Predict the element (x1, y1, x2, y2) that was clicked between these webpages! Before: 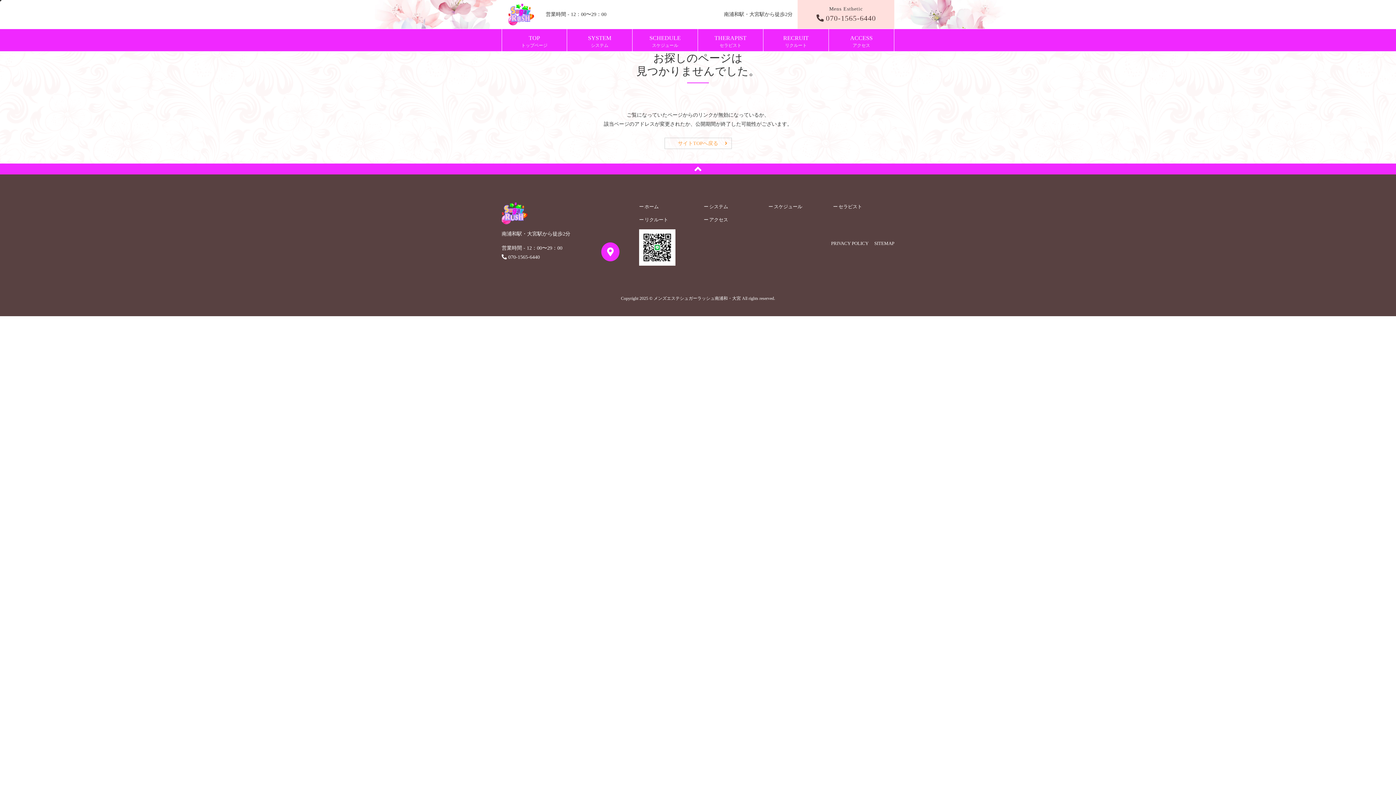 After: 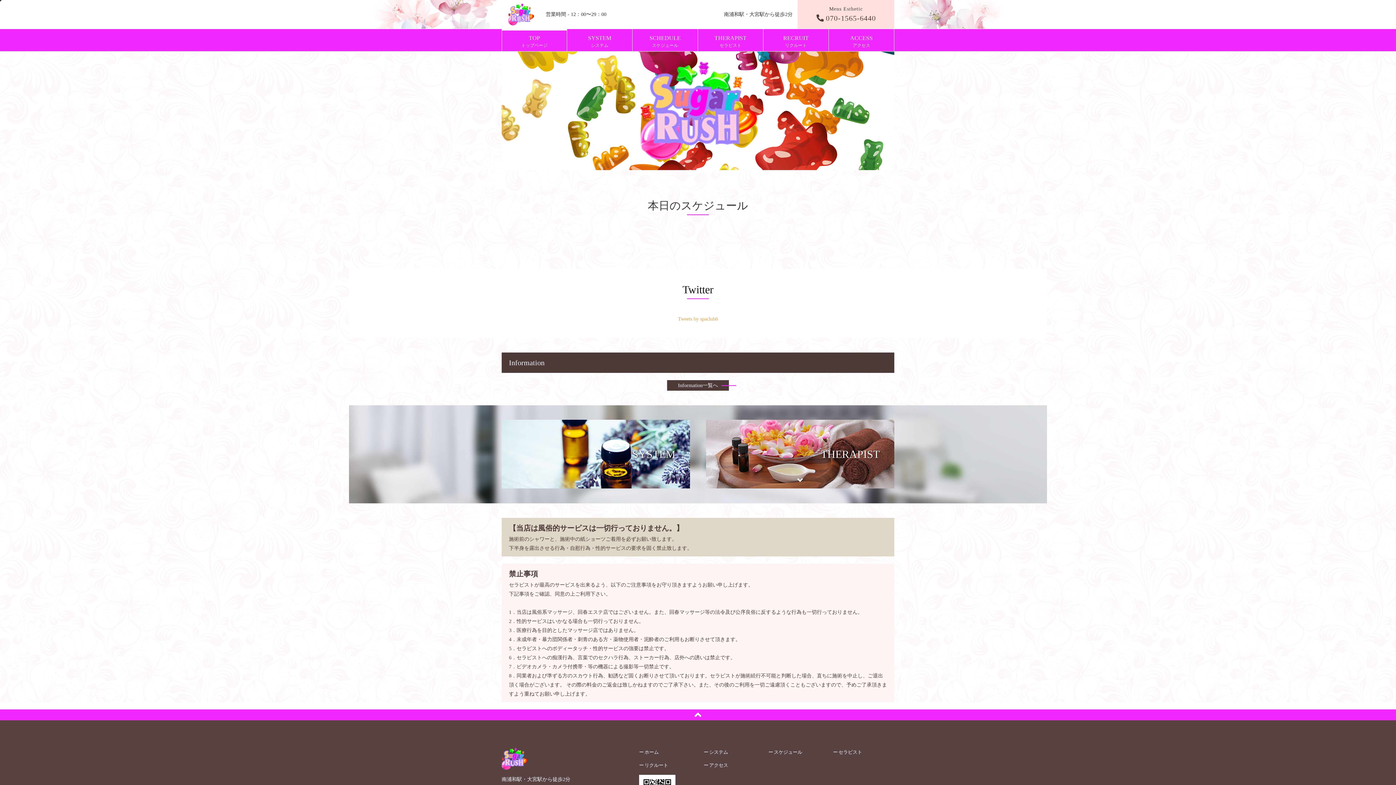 Action: label: ホーム bbox: (644, 203, 658, 209)